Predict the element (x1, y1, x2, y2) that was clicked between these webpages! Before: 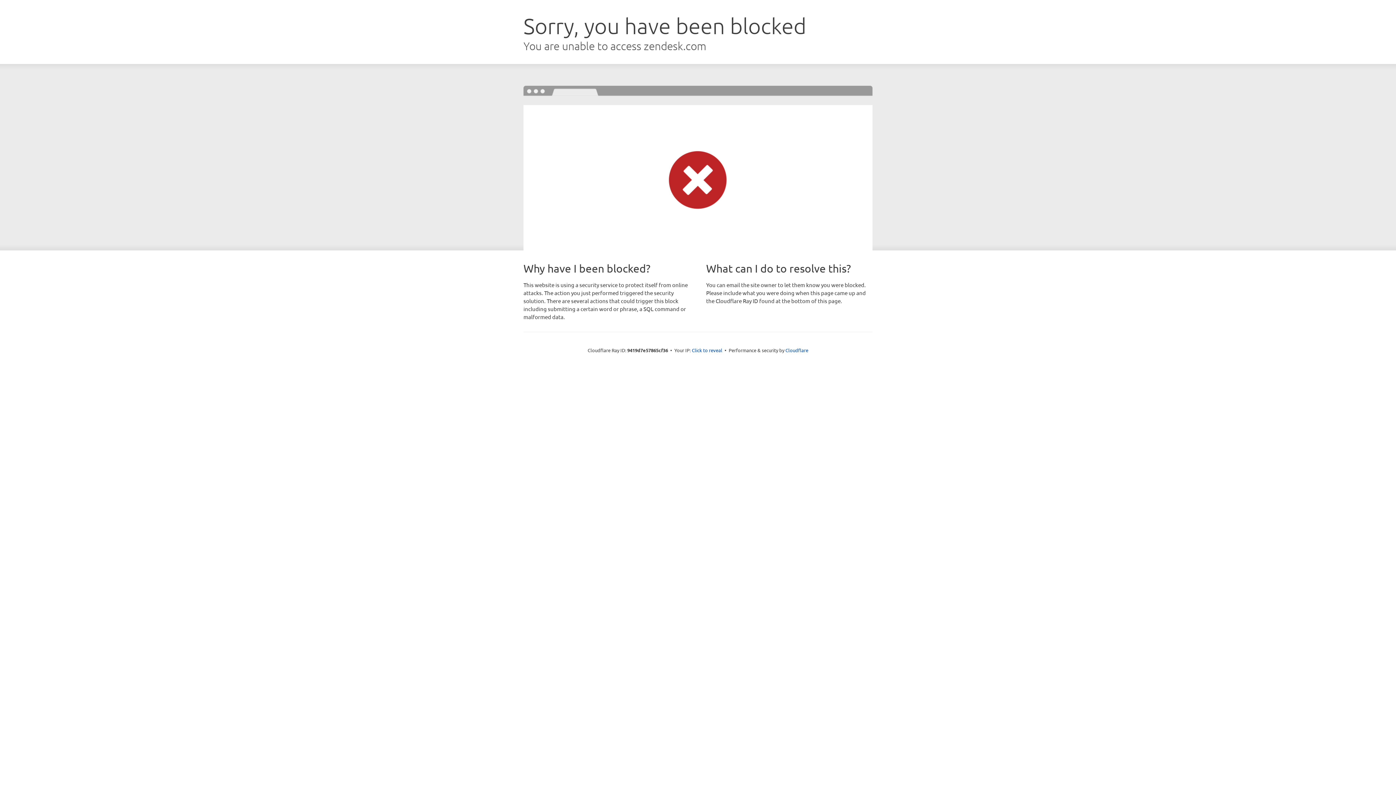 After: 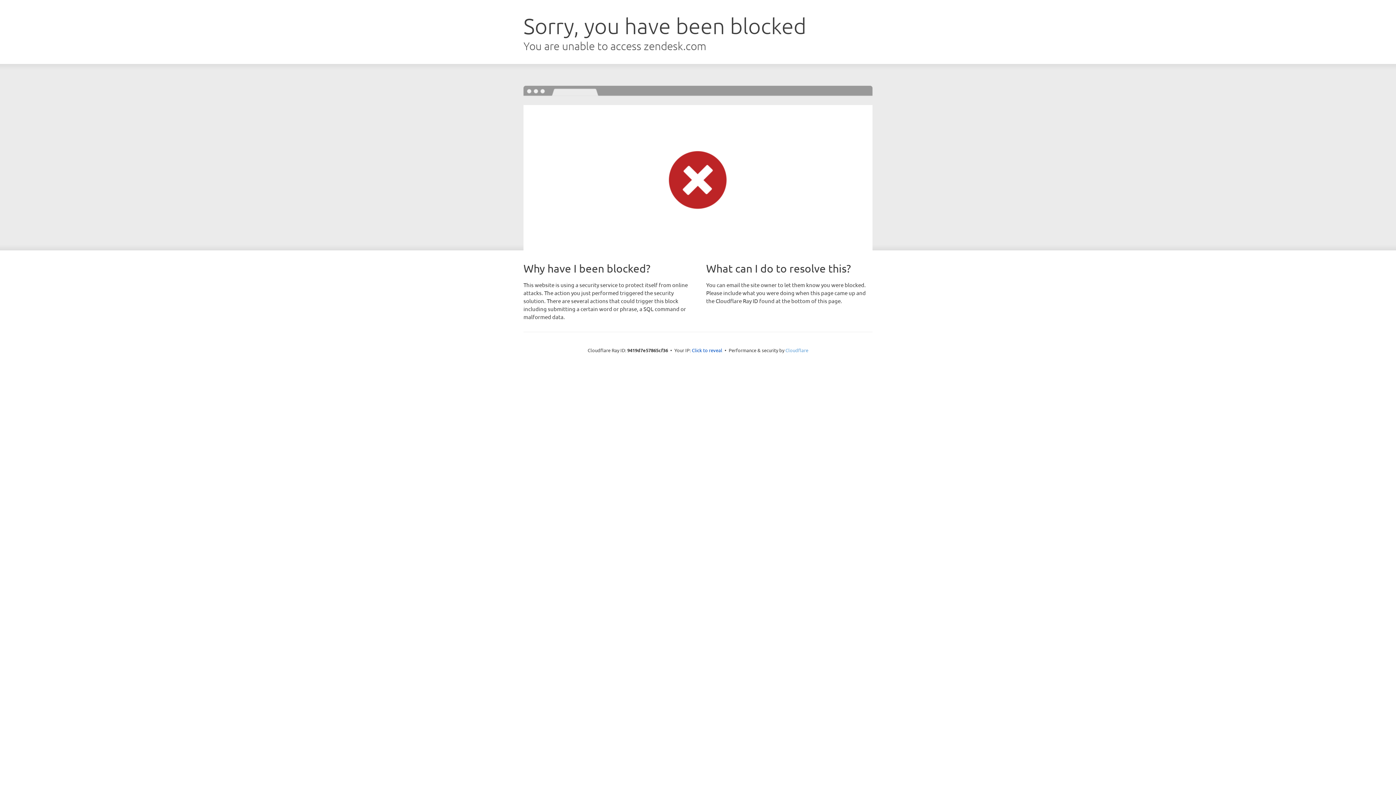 Action: bbox: (785, 347, 808, 353) label: Cloudflare